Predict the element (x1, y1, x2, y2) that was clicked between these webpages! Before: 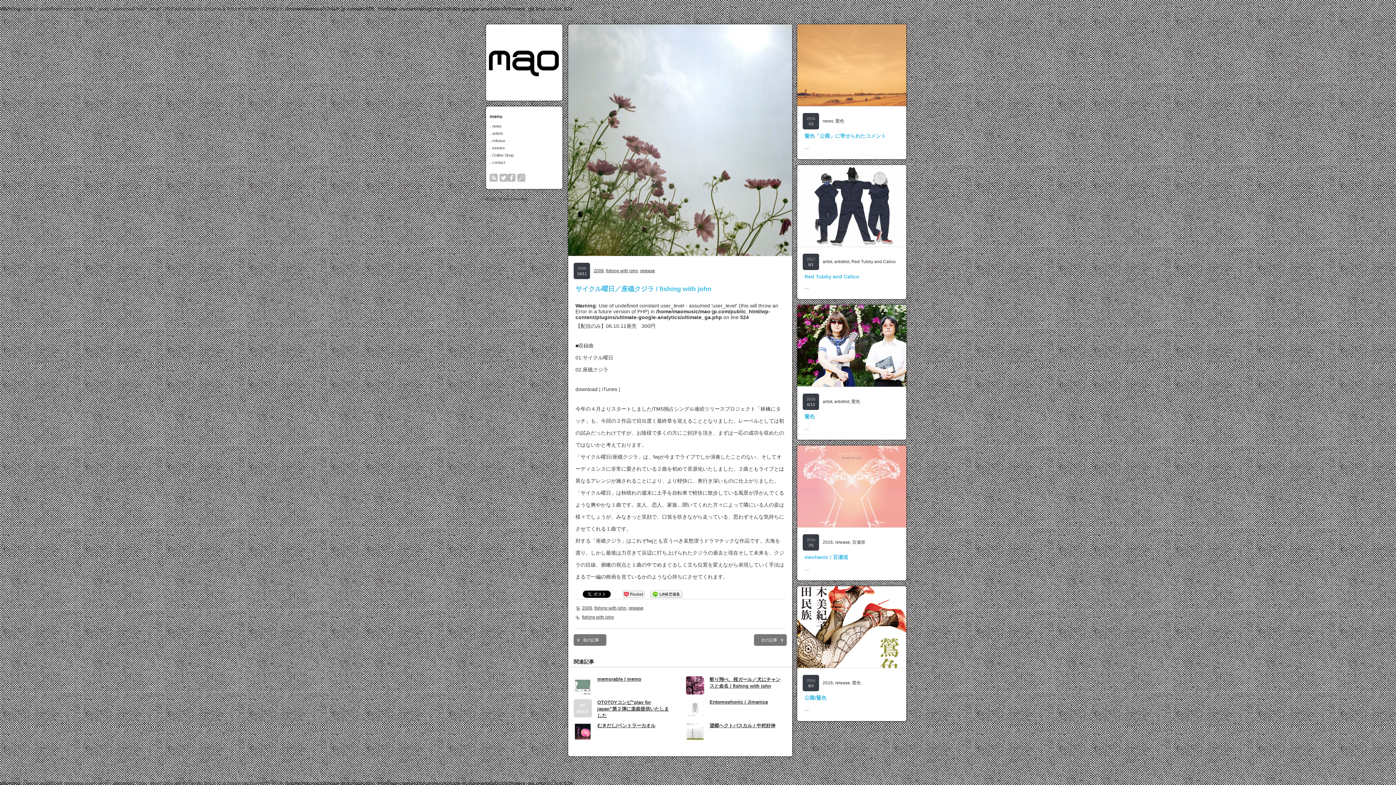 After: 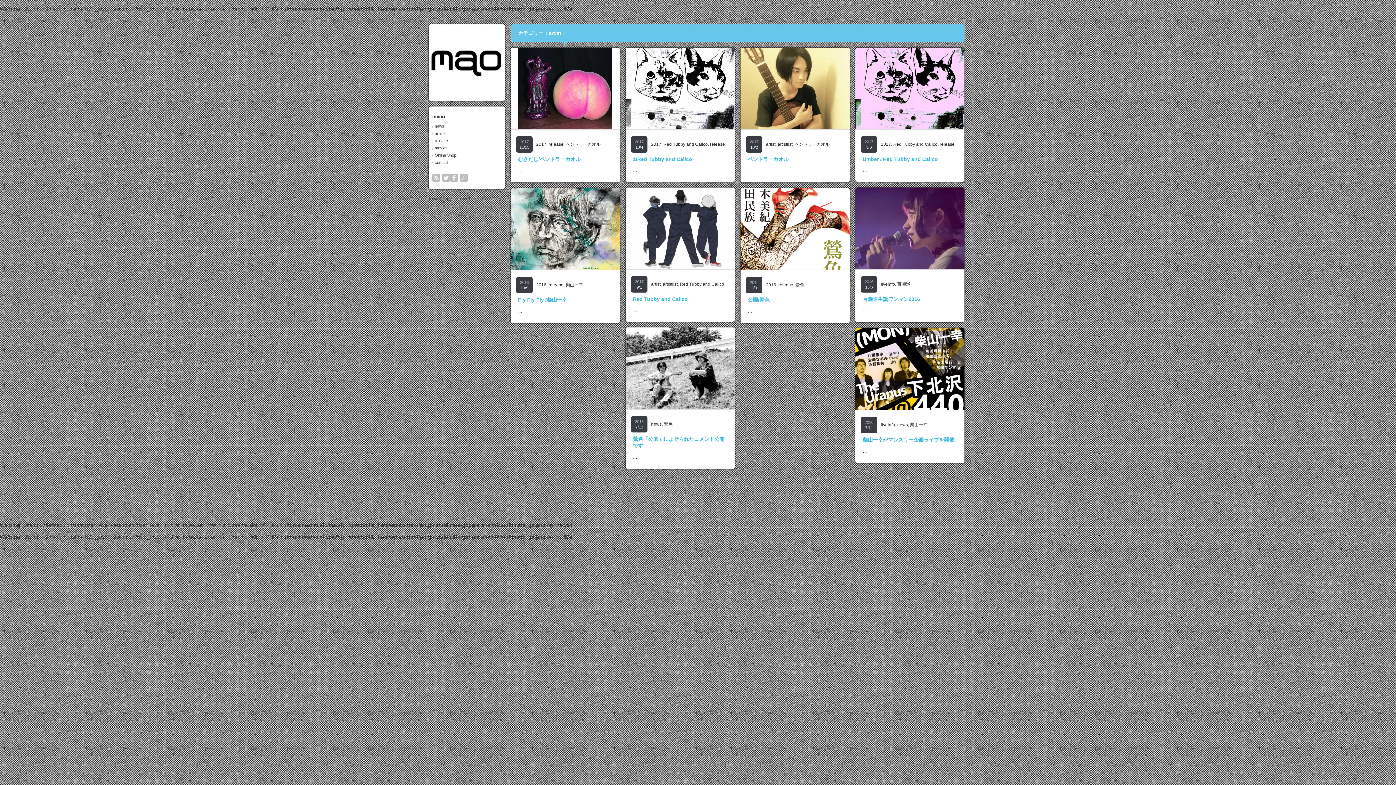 Action: label: artist bbox: (822, 259, 832, 264)